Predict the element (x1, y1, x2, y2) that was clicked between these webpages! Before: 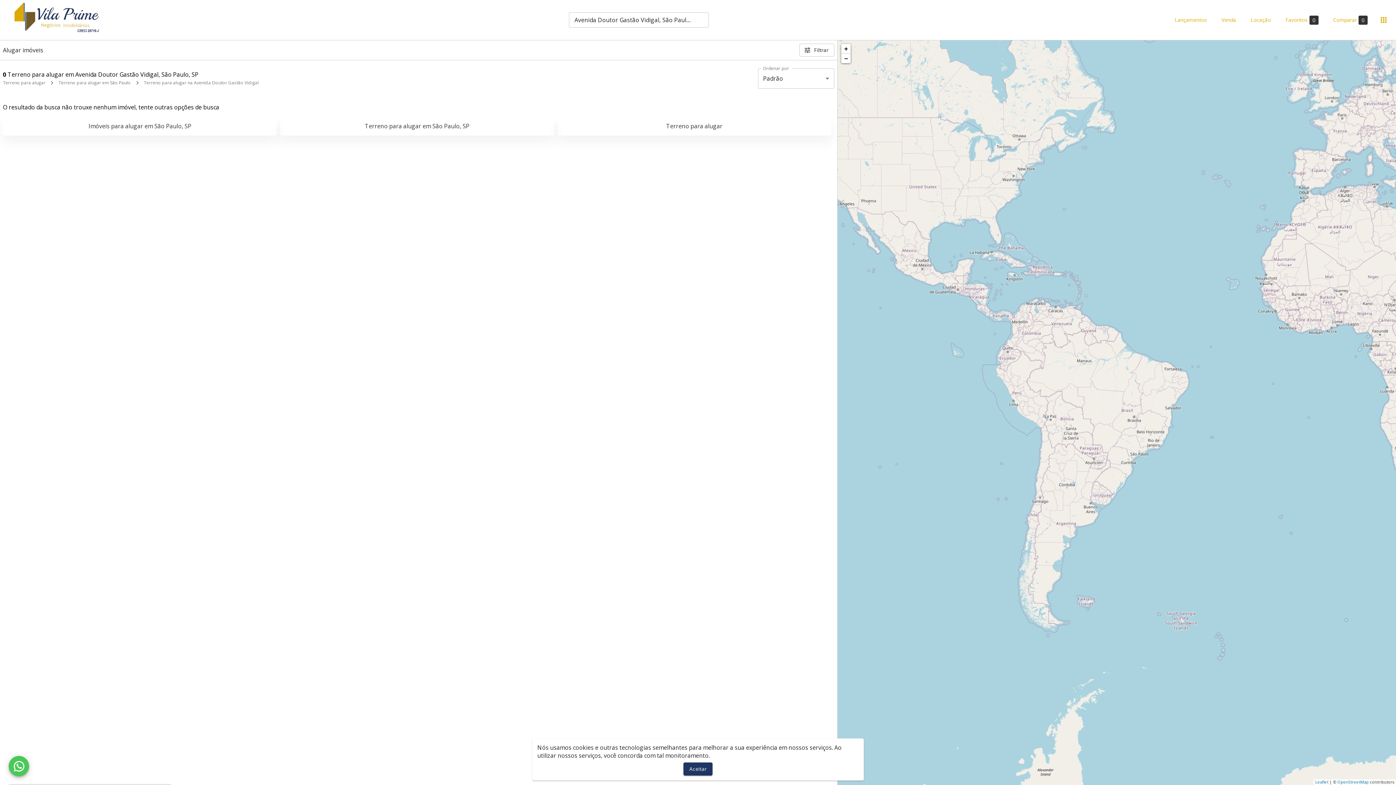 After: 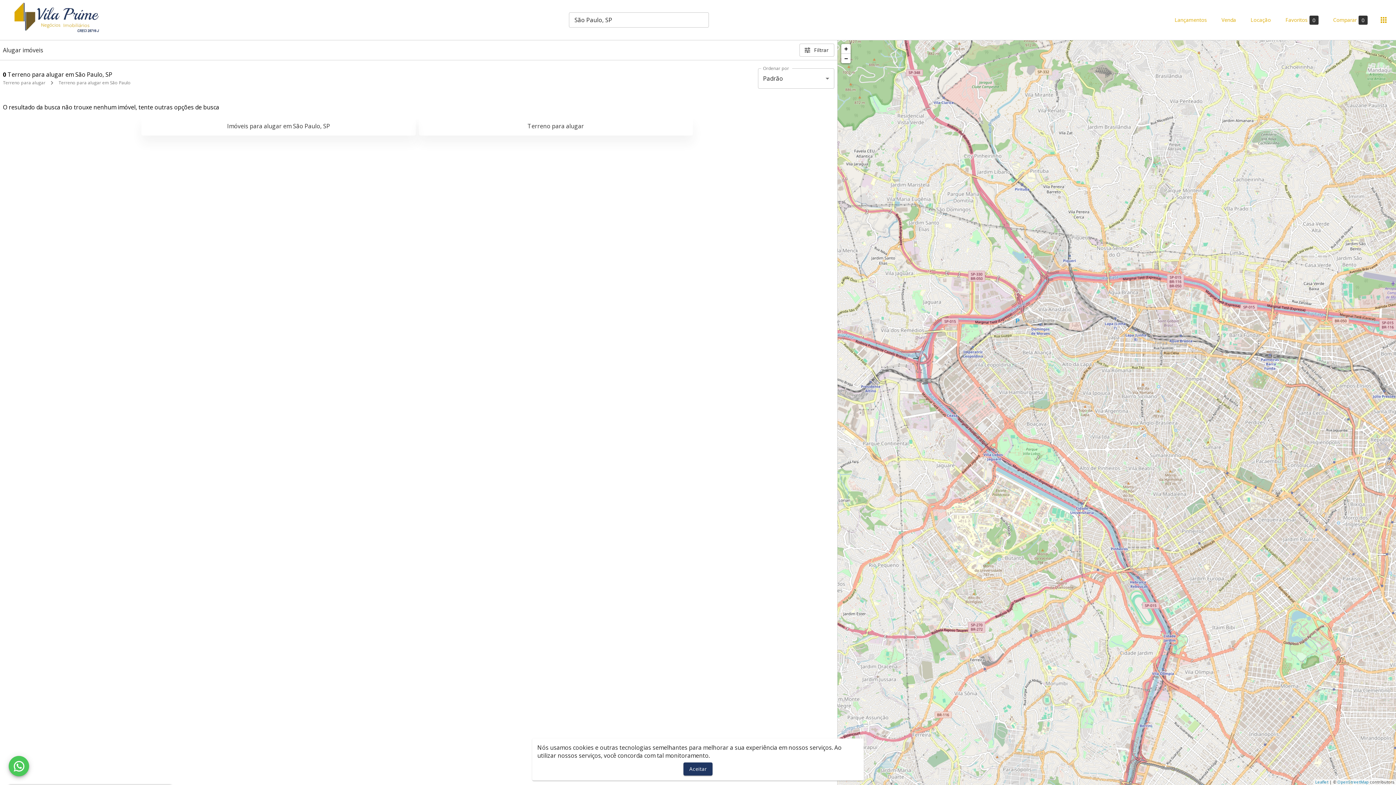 Action: label: Terreno para alugar em São Paulo bbox: (58, 79, 130, 85)